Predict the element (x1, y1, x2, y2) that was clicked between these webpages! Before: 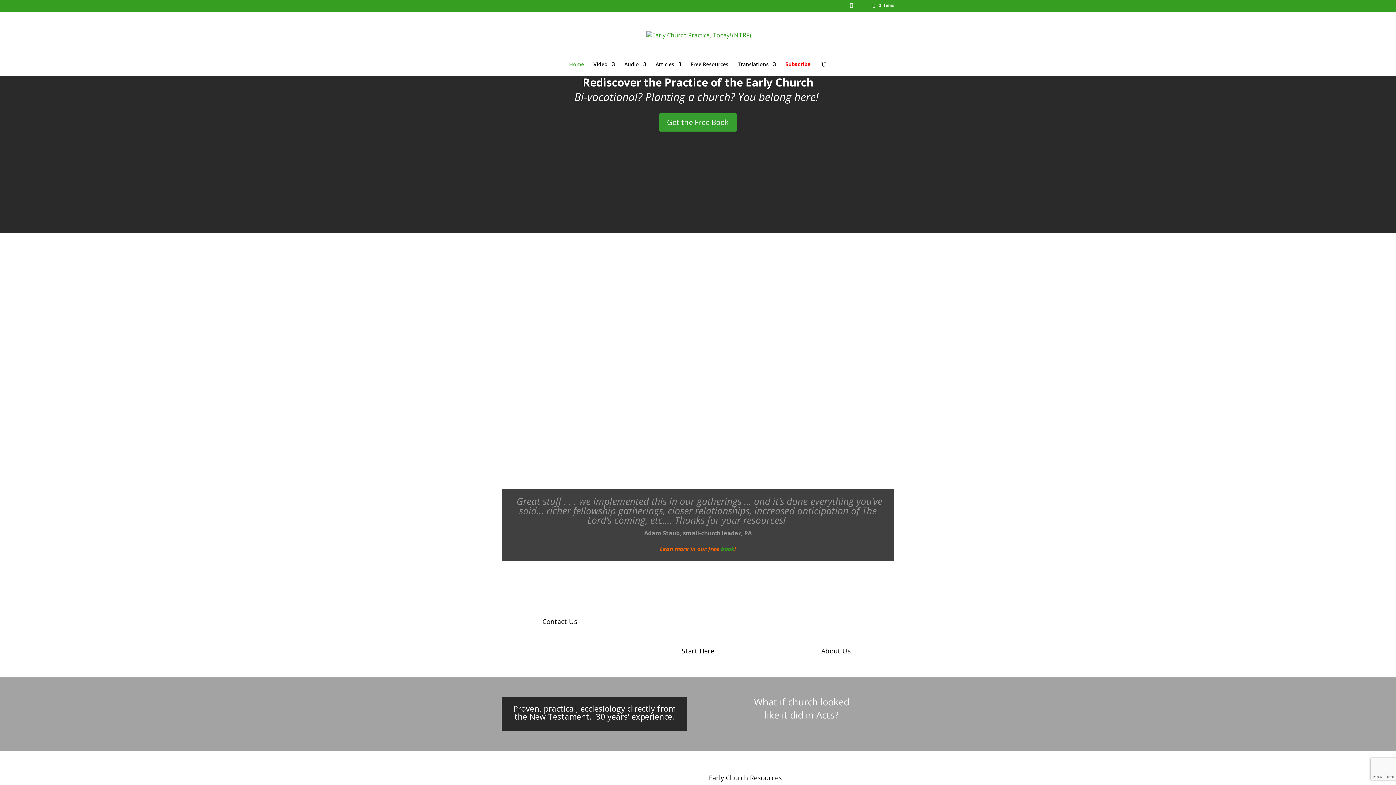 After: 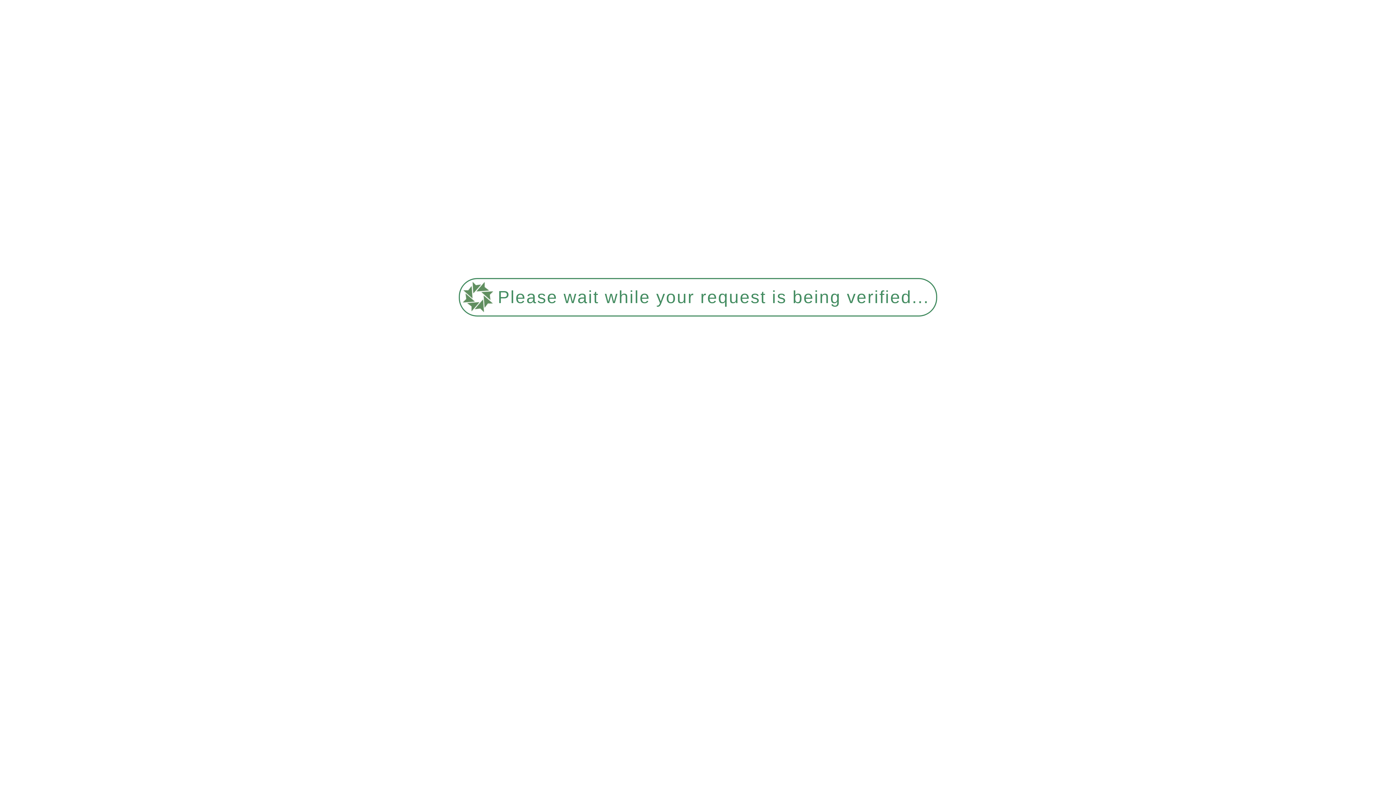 Action: label: Get the Free Book bbox: (659, 113, 737, 131)